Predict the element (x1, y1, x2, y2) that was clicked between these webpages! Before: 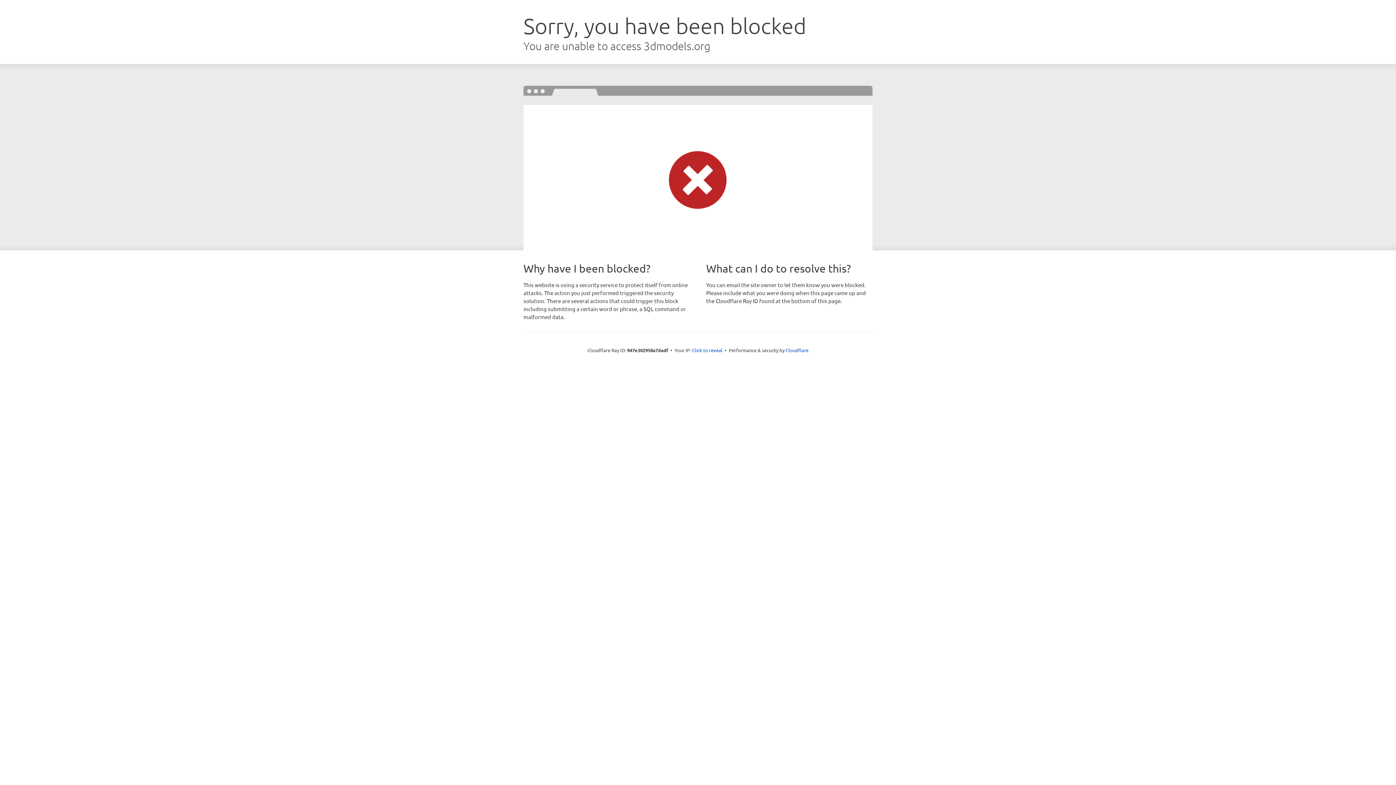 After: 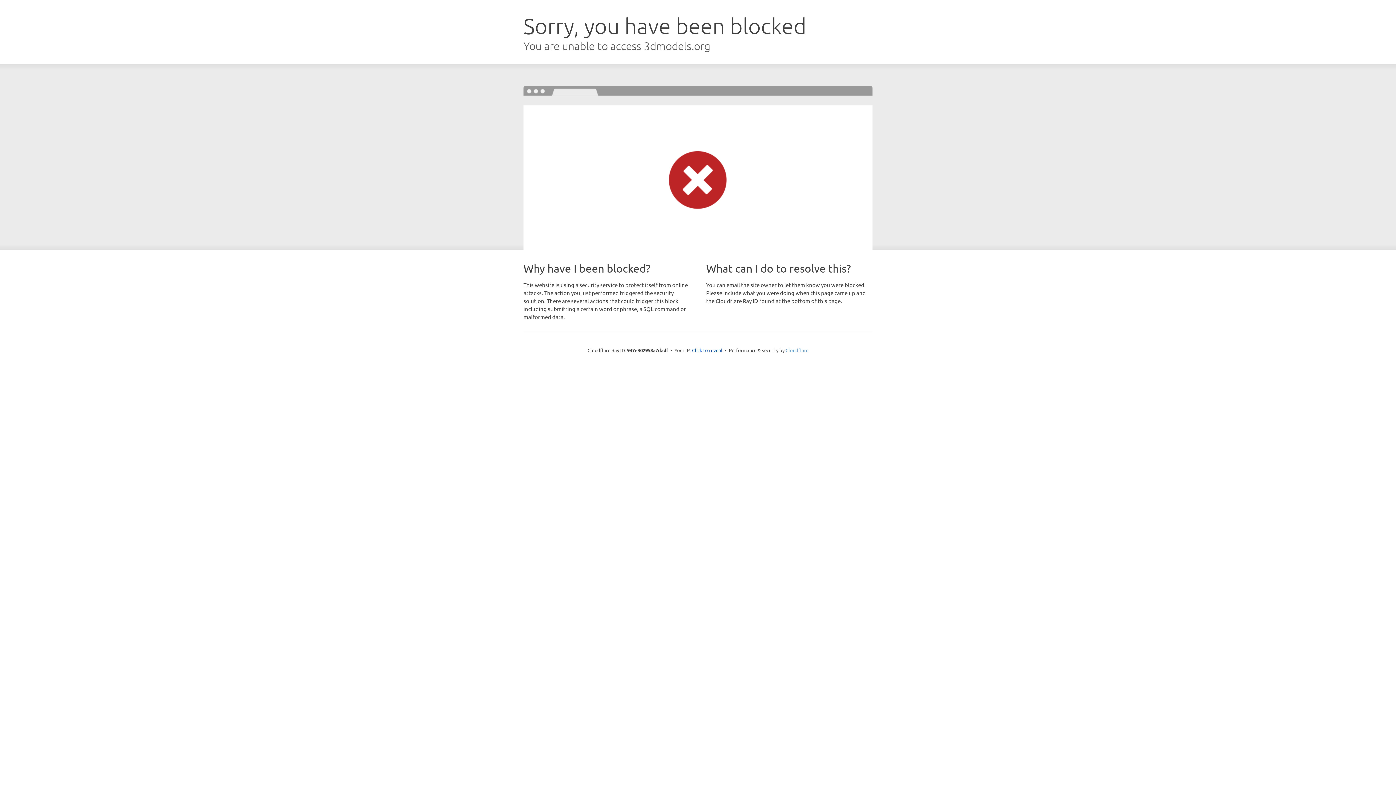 Action: label: Cloudflare bbox: (785, 347, 808, 353)